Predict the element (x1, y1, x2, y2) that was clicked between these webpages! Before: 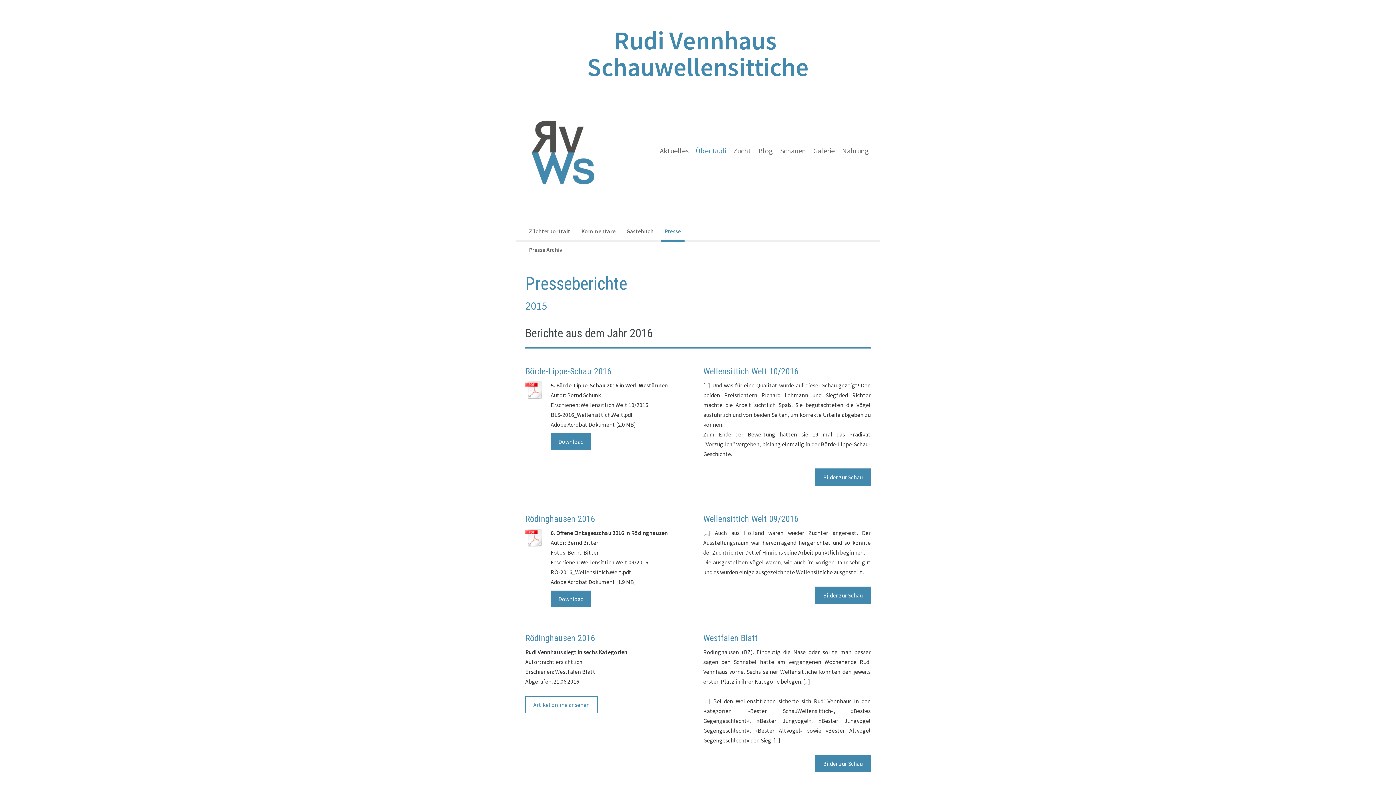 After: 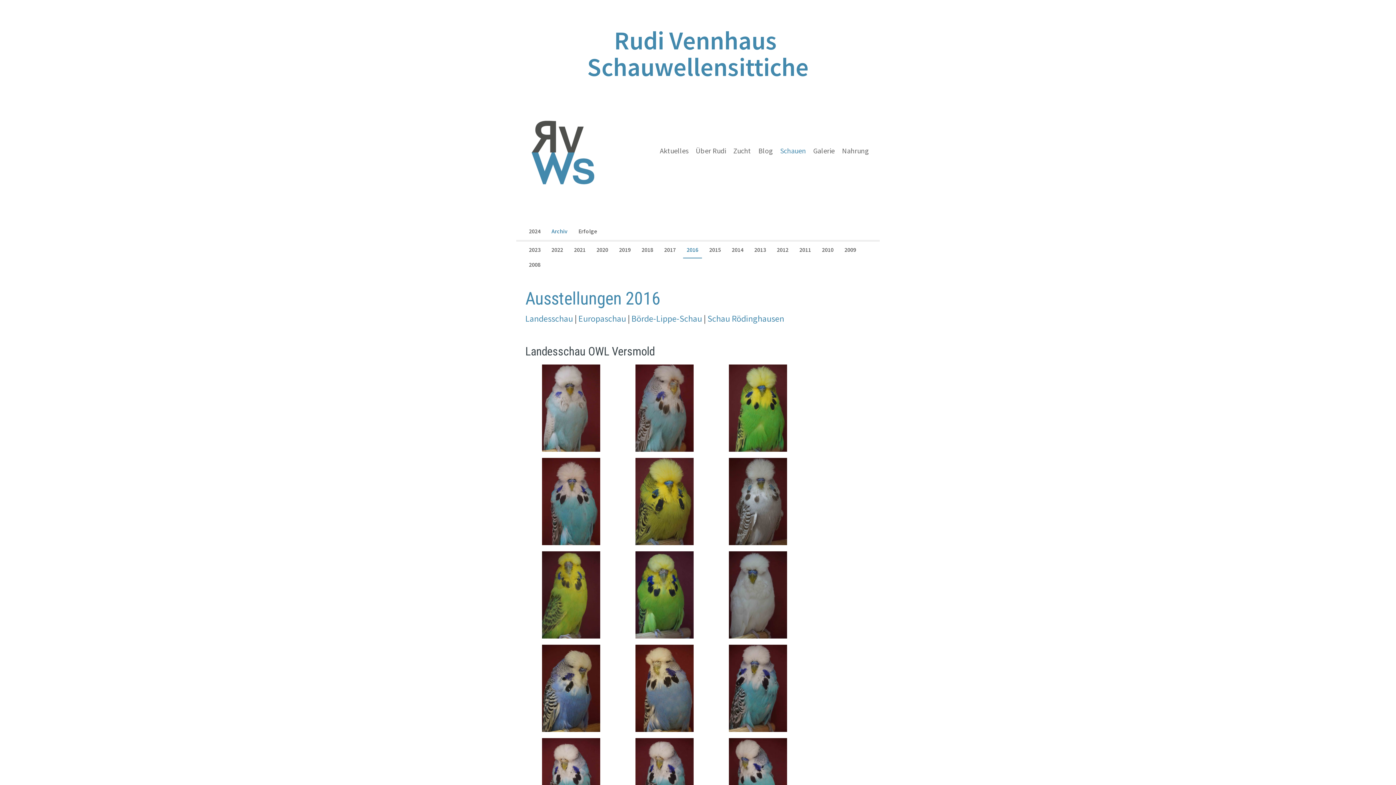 Action: label: Bilder zur Schau bbox: (815, 468, 870, 486)